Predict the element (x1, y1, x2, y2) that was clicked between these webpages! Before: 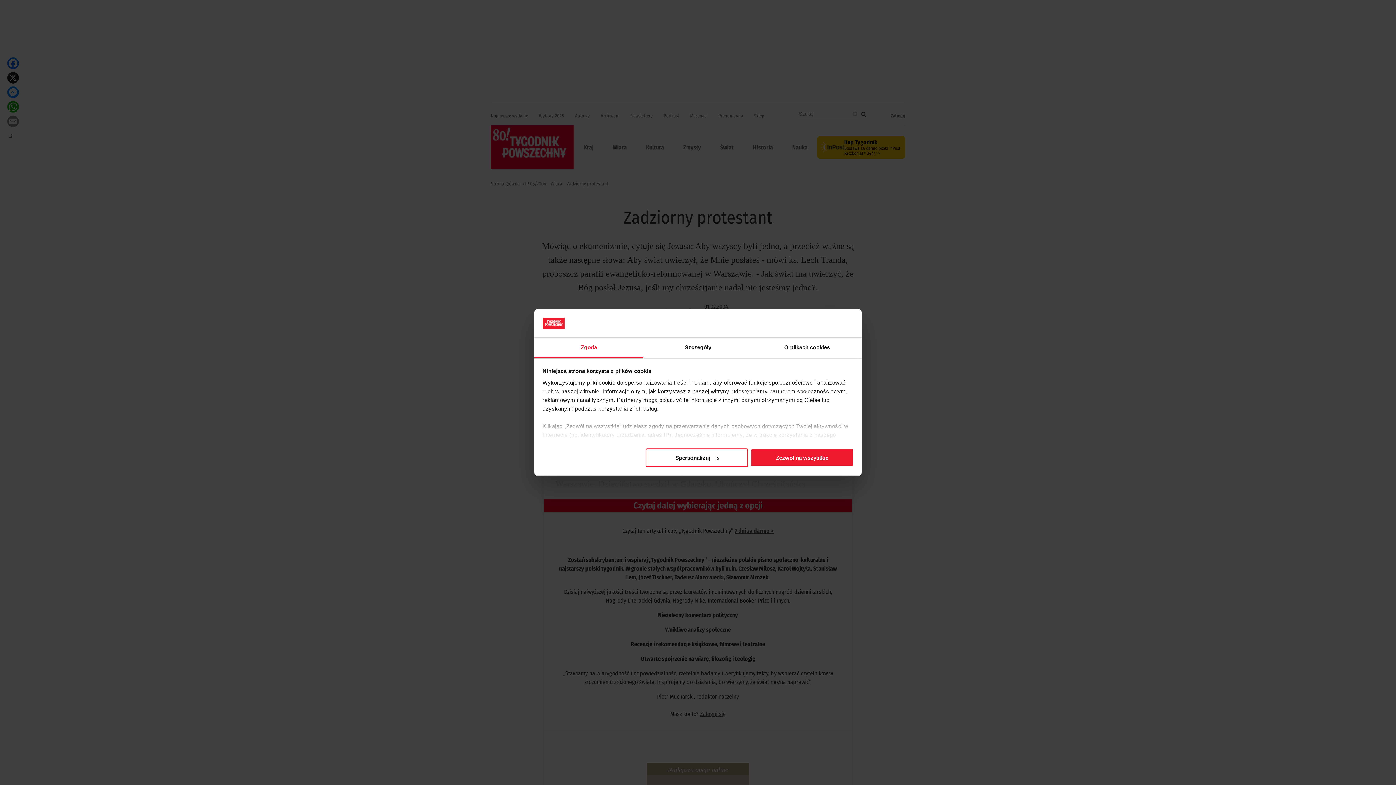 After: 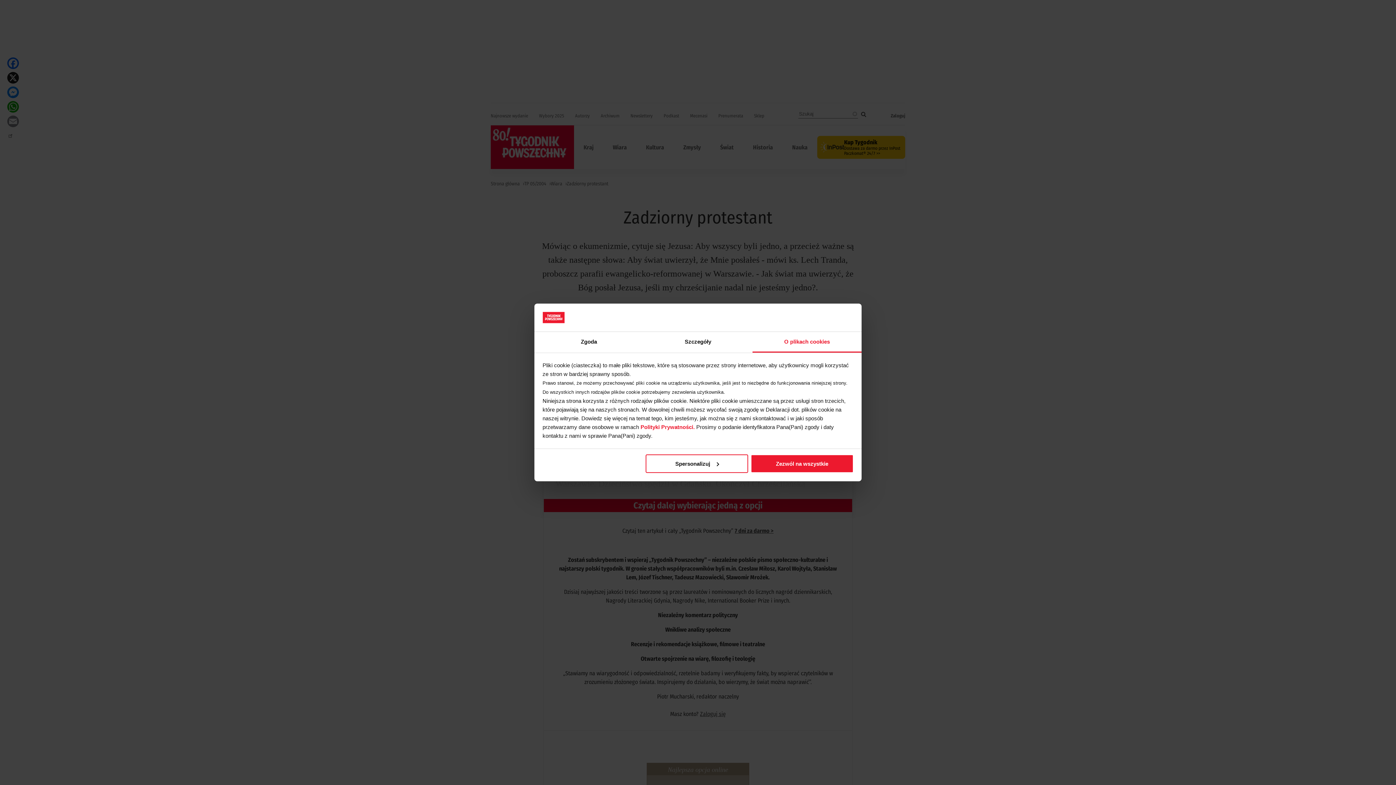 Action: label: O plikach cookies bbox: (752, 337, 861, 358)